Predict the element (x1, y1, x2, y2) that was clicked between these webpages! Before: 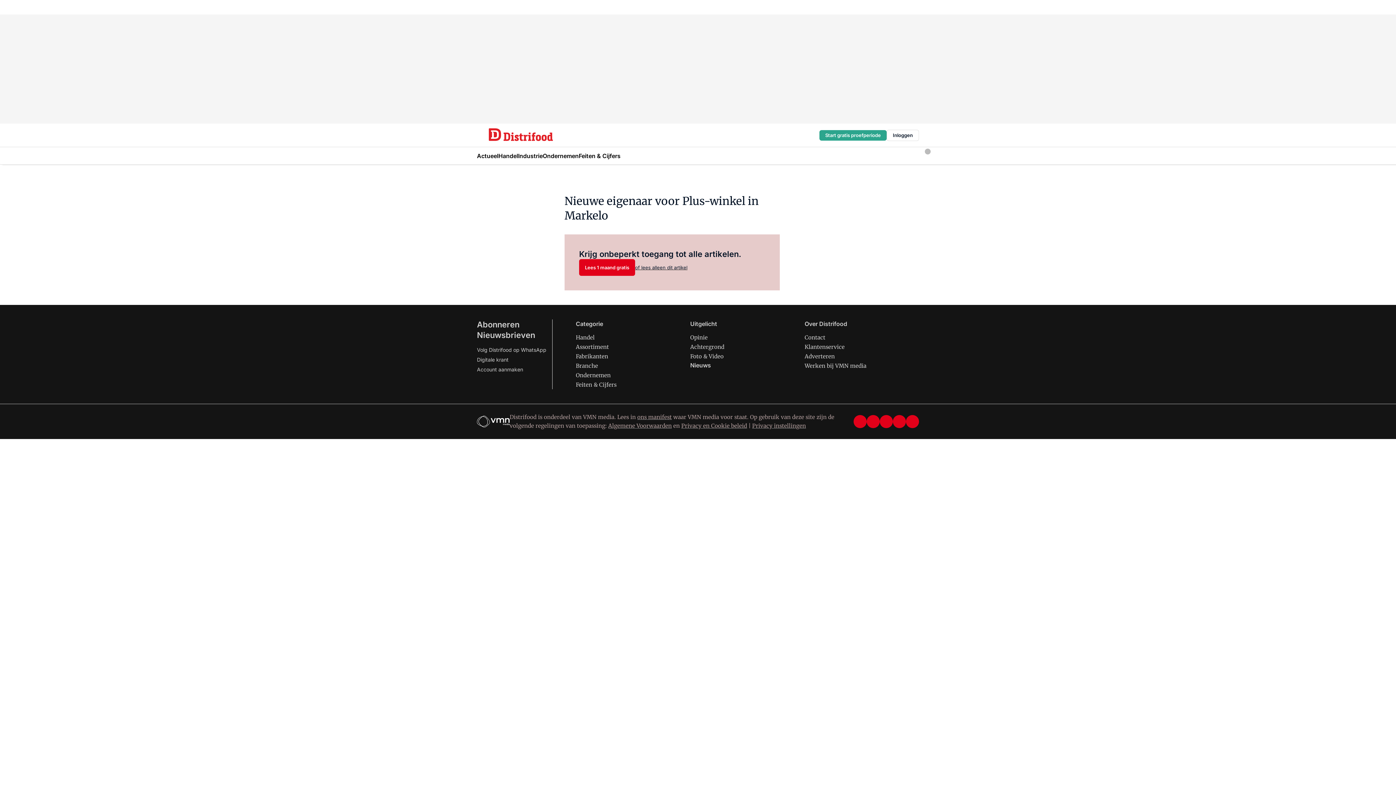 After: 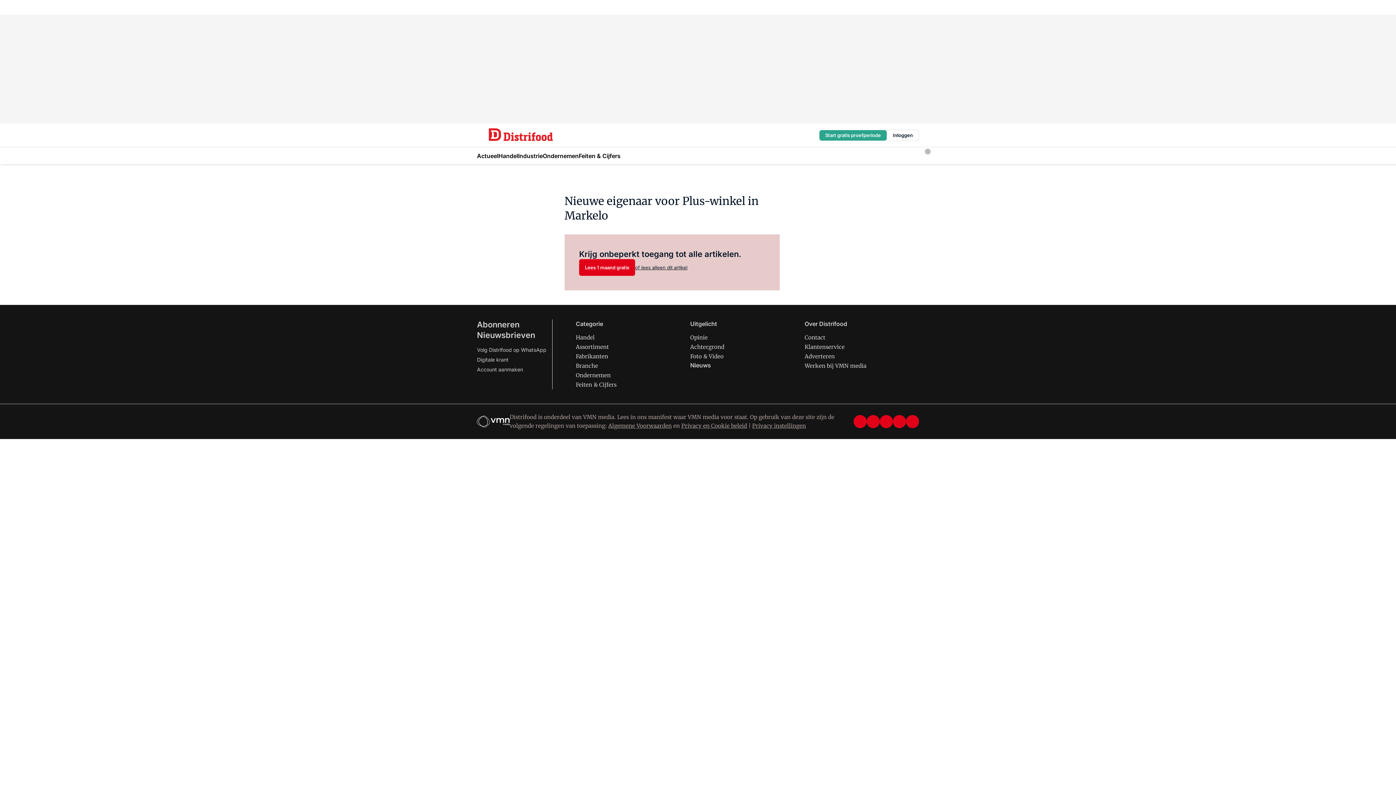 Action: label: ons manifest bbox: (637, 413, 672, 420)